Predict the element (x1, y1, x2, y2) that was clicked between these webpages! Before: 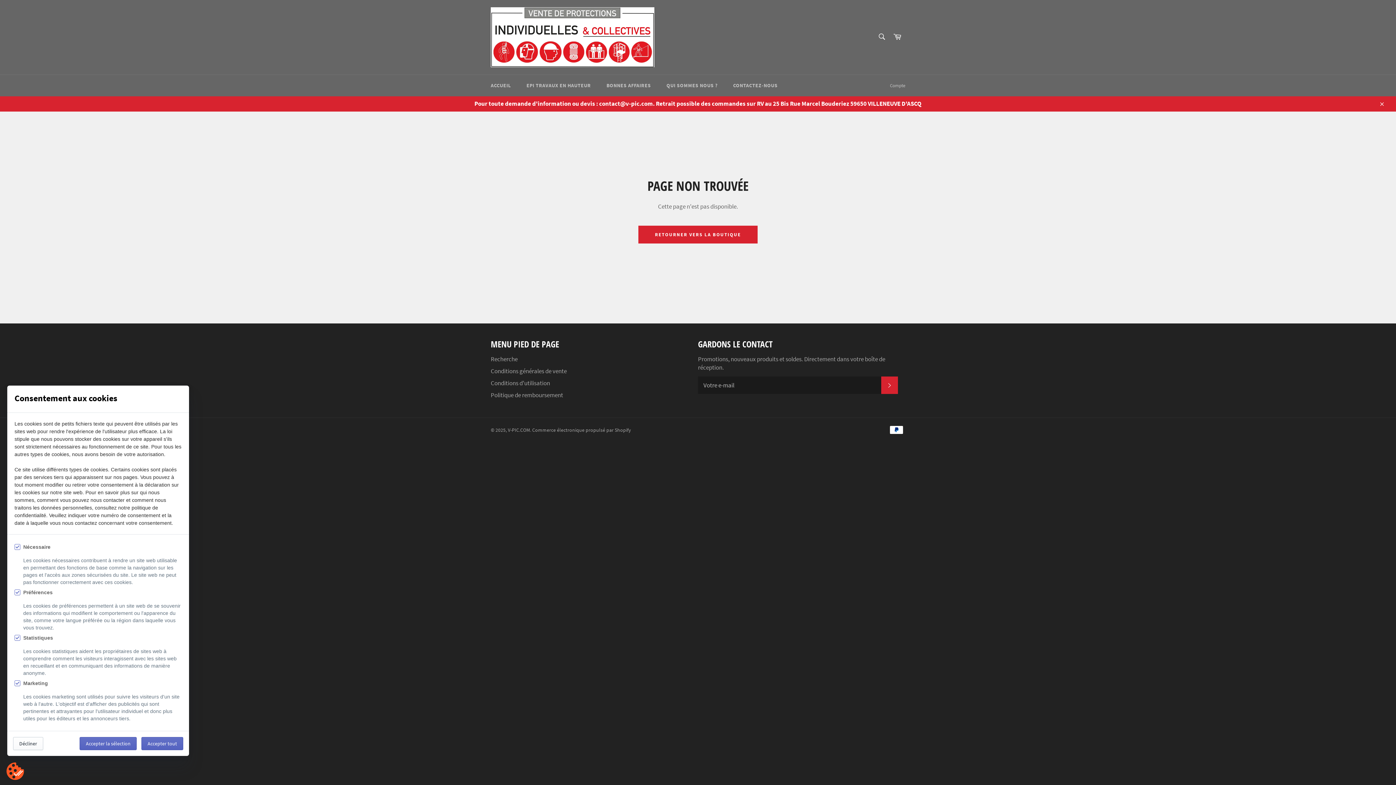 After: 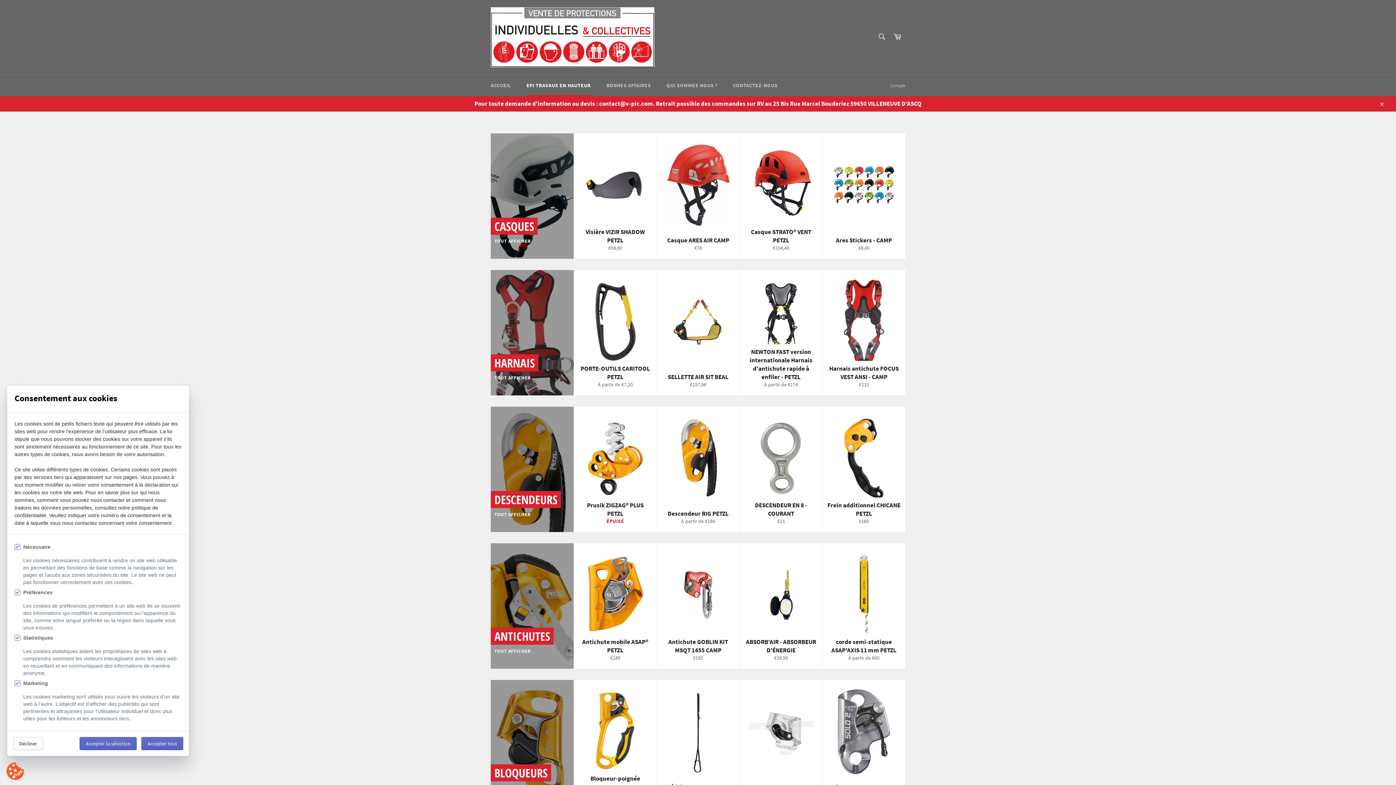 Action: label: EPI TRAVAUX EN HAUTEUR bbox: (519, 74, 598, 96)